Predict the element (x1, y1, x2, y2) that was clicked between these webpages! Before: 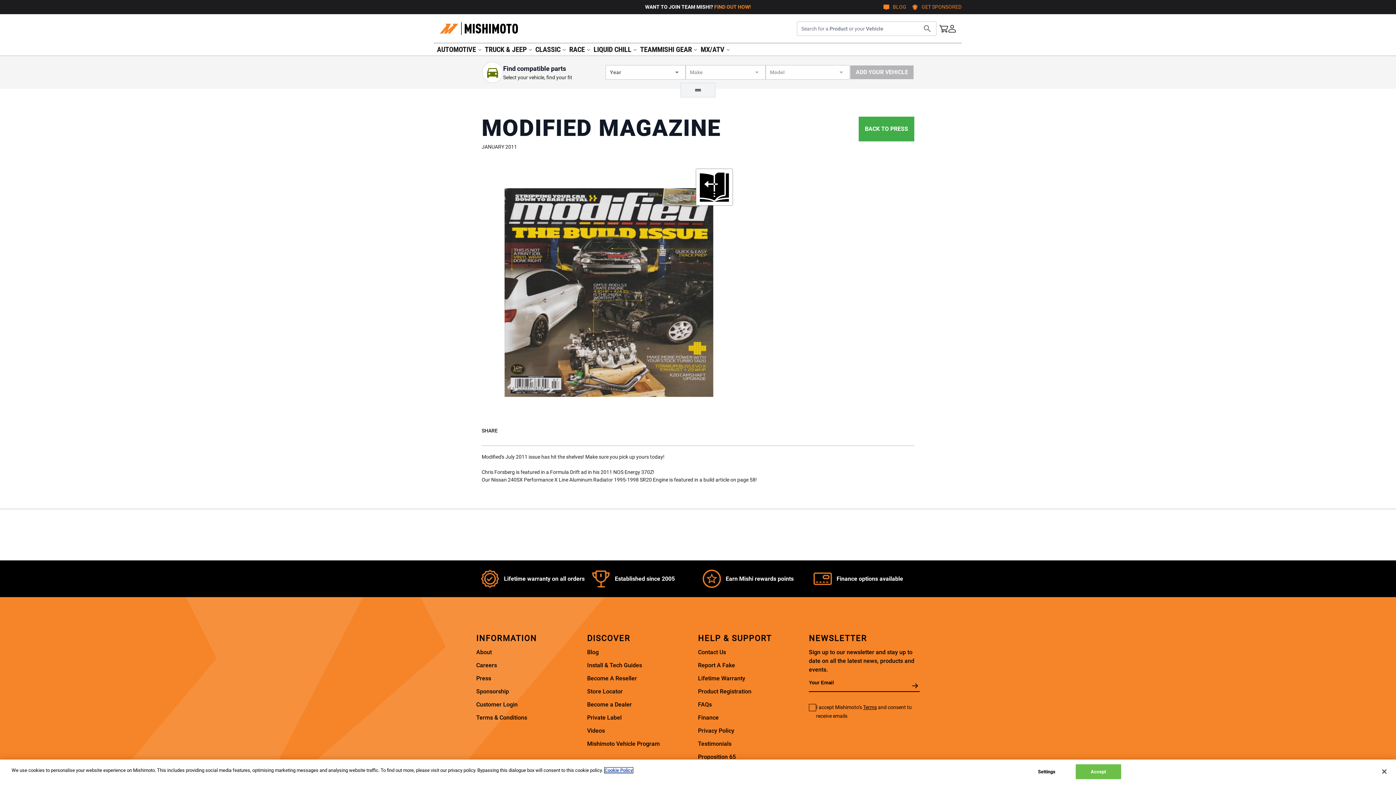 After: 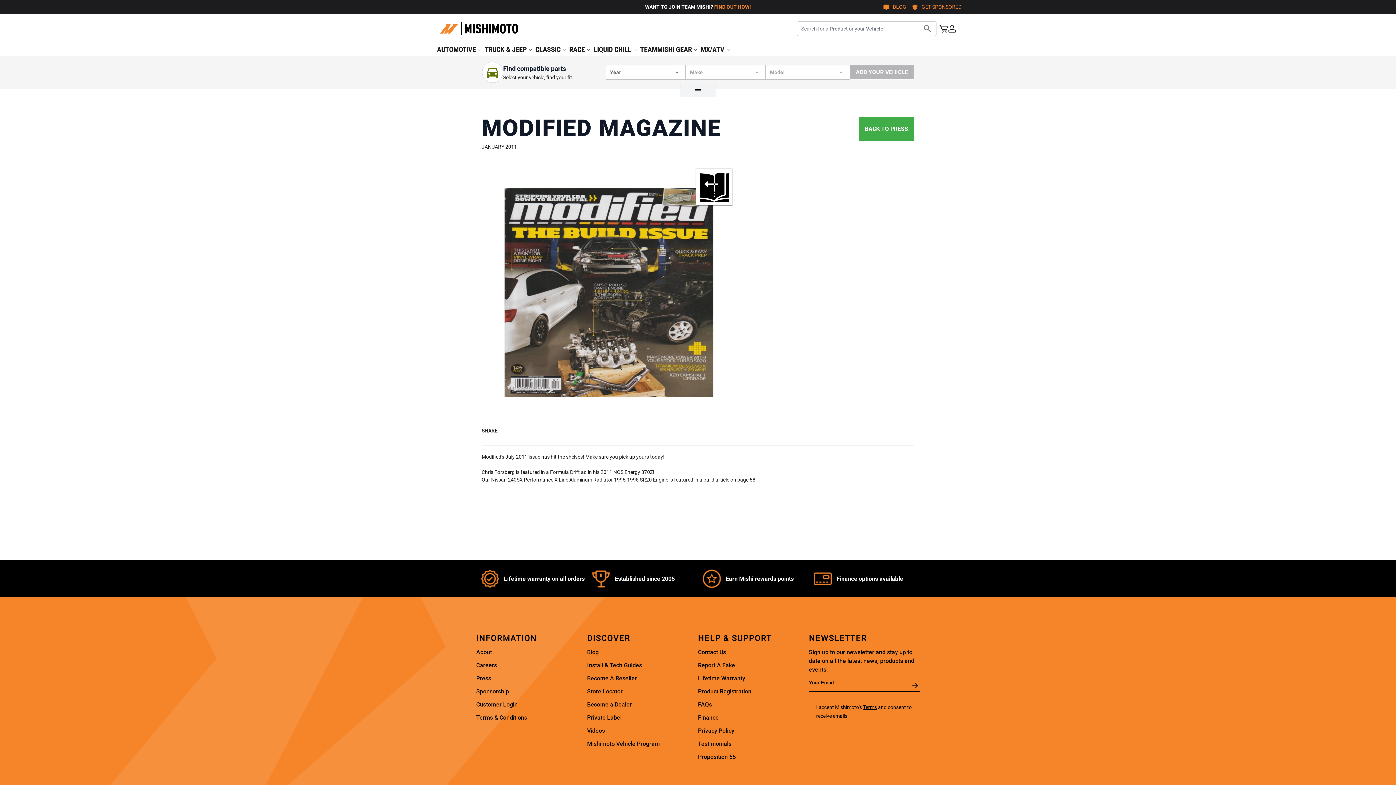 Action: bbox: (1075, 764, 1121, 779) label: Accept